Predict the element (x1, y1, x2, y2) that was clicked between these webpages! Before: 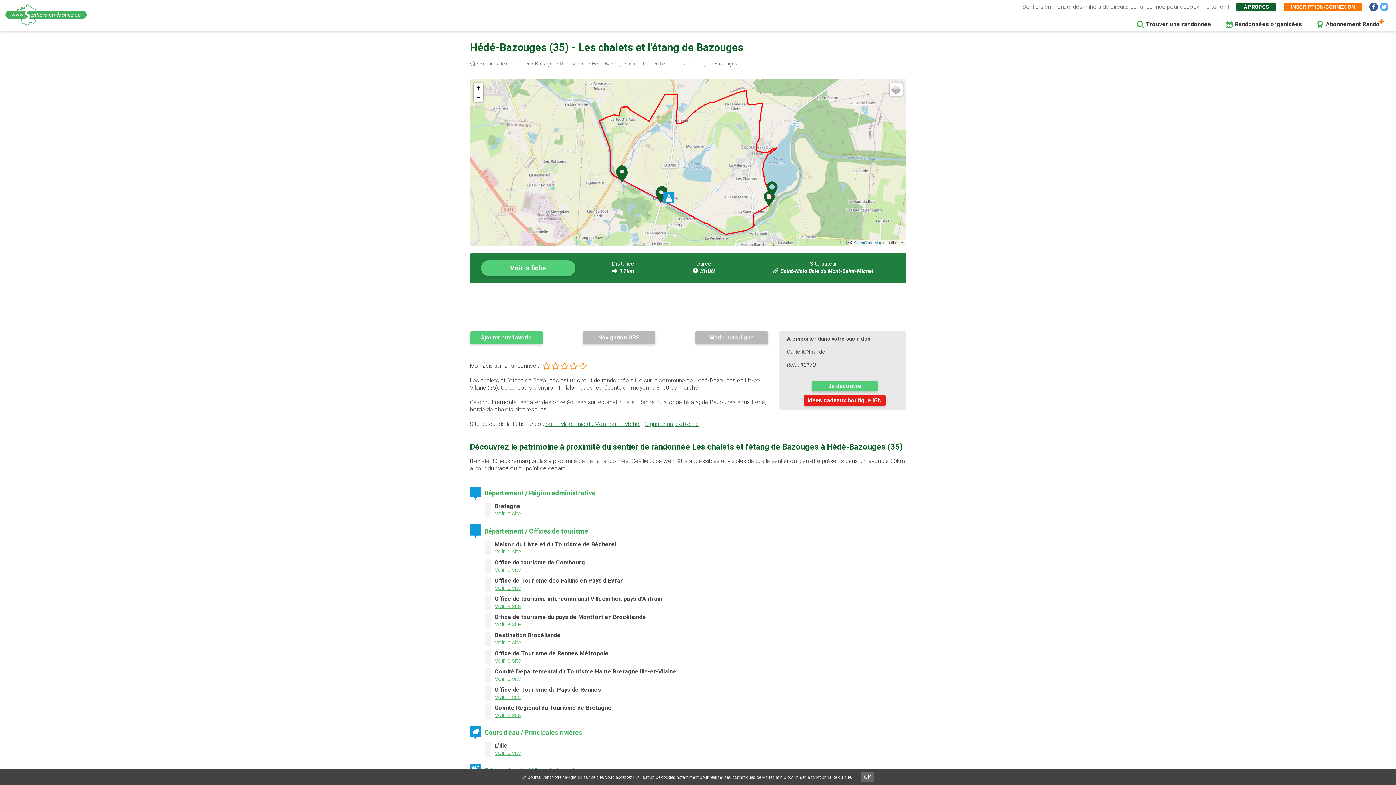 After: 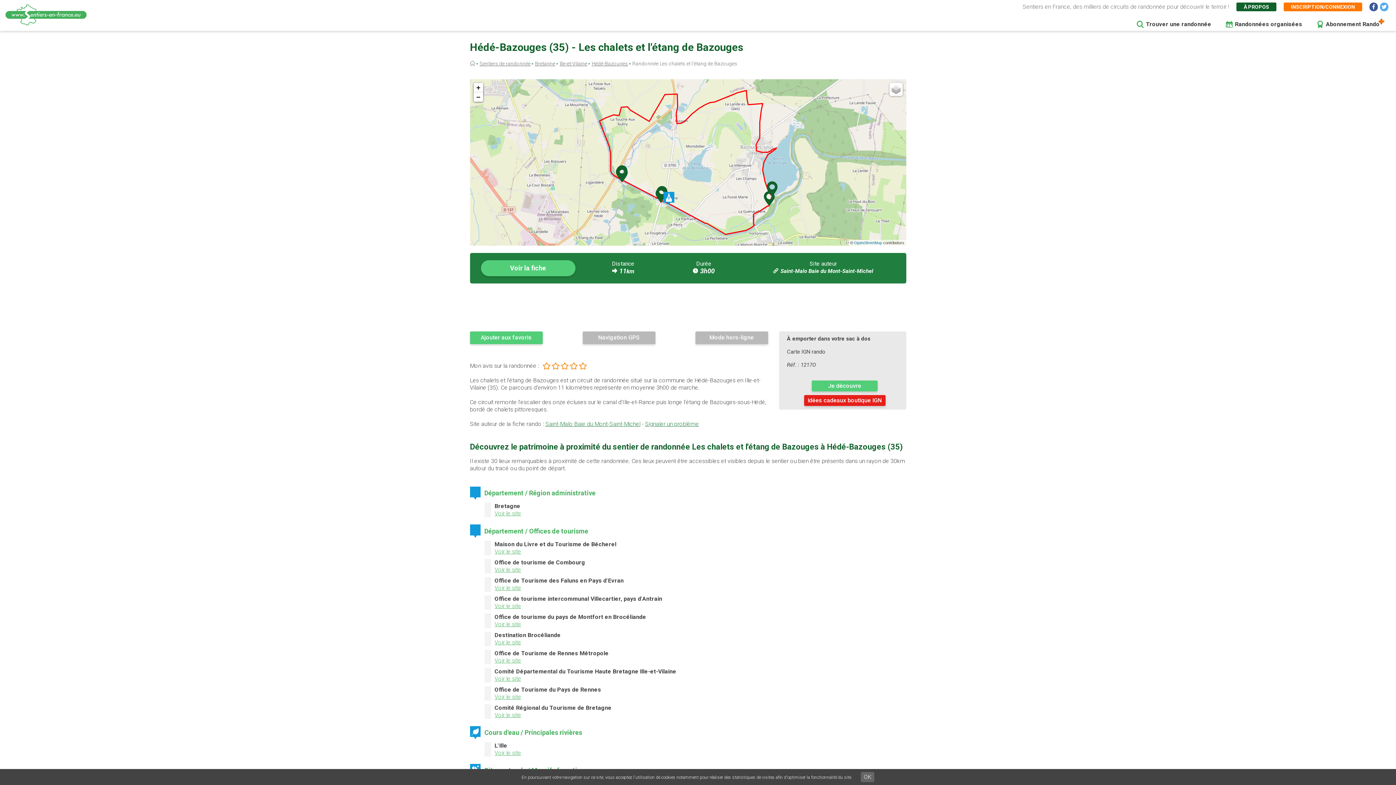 Action: bbox: (494, 693, 521, 700) label: Voir le site